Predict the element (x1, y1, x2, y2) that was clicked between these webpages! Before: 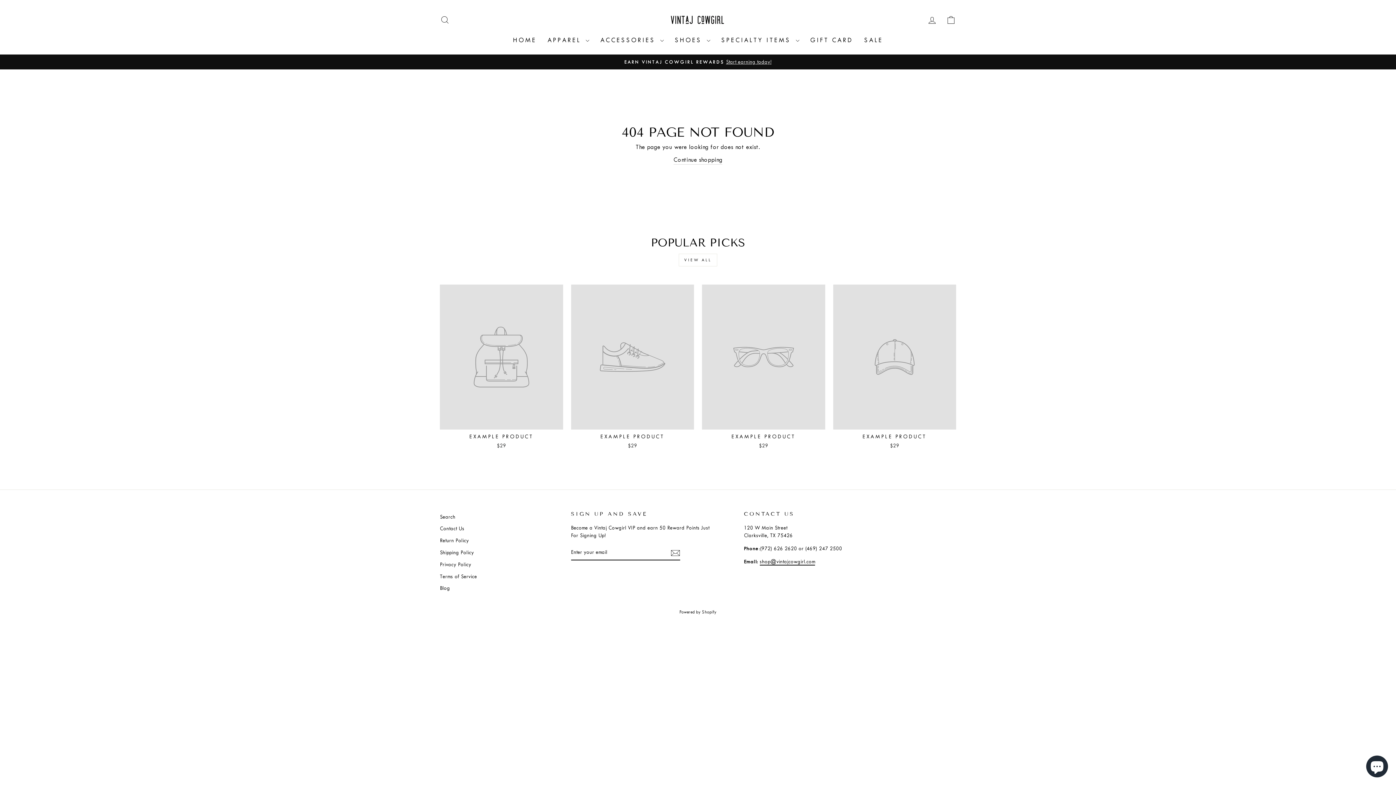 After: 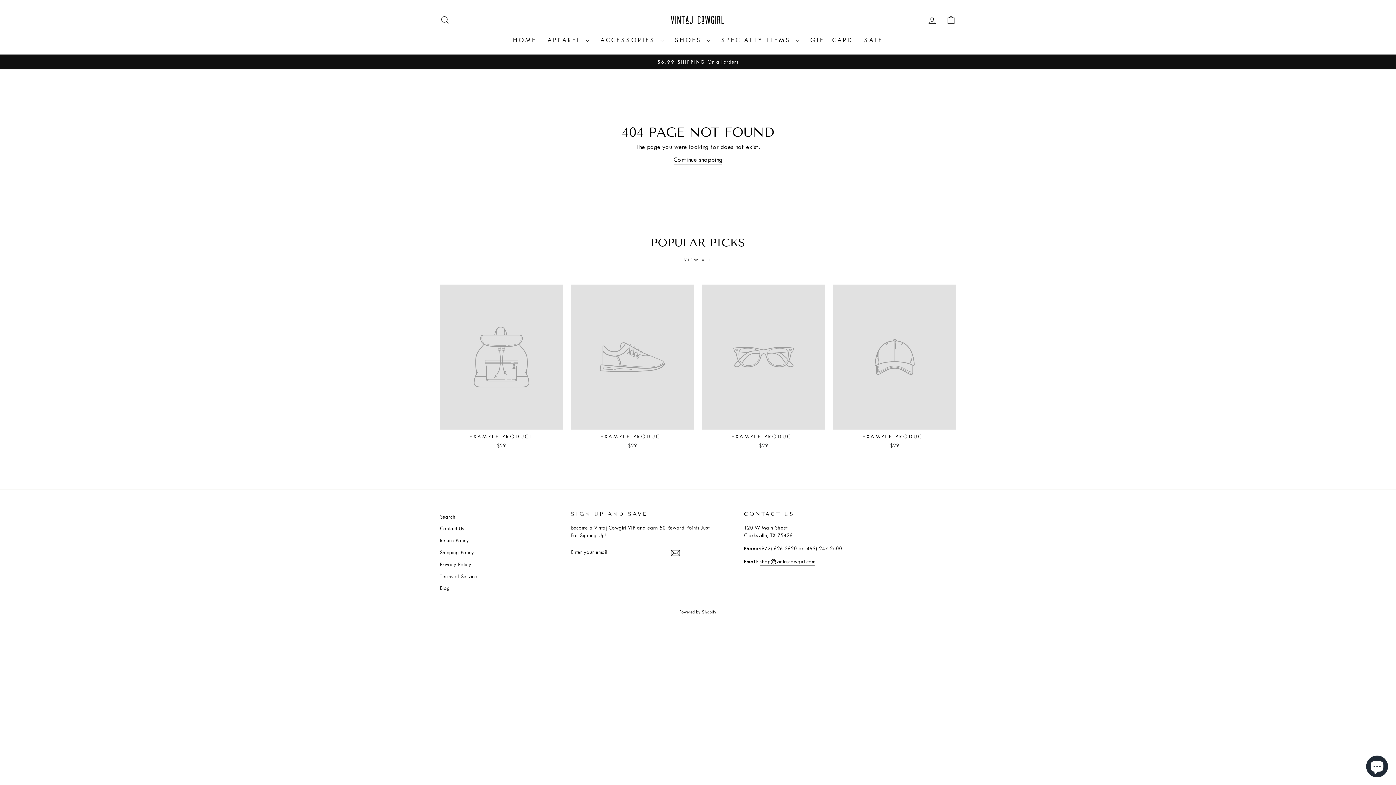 Action: bbox: (678, 253, 717, 266) label: VIEW ALL